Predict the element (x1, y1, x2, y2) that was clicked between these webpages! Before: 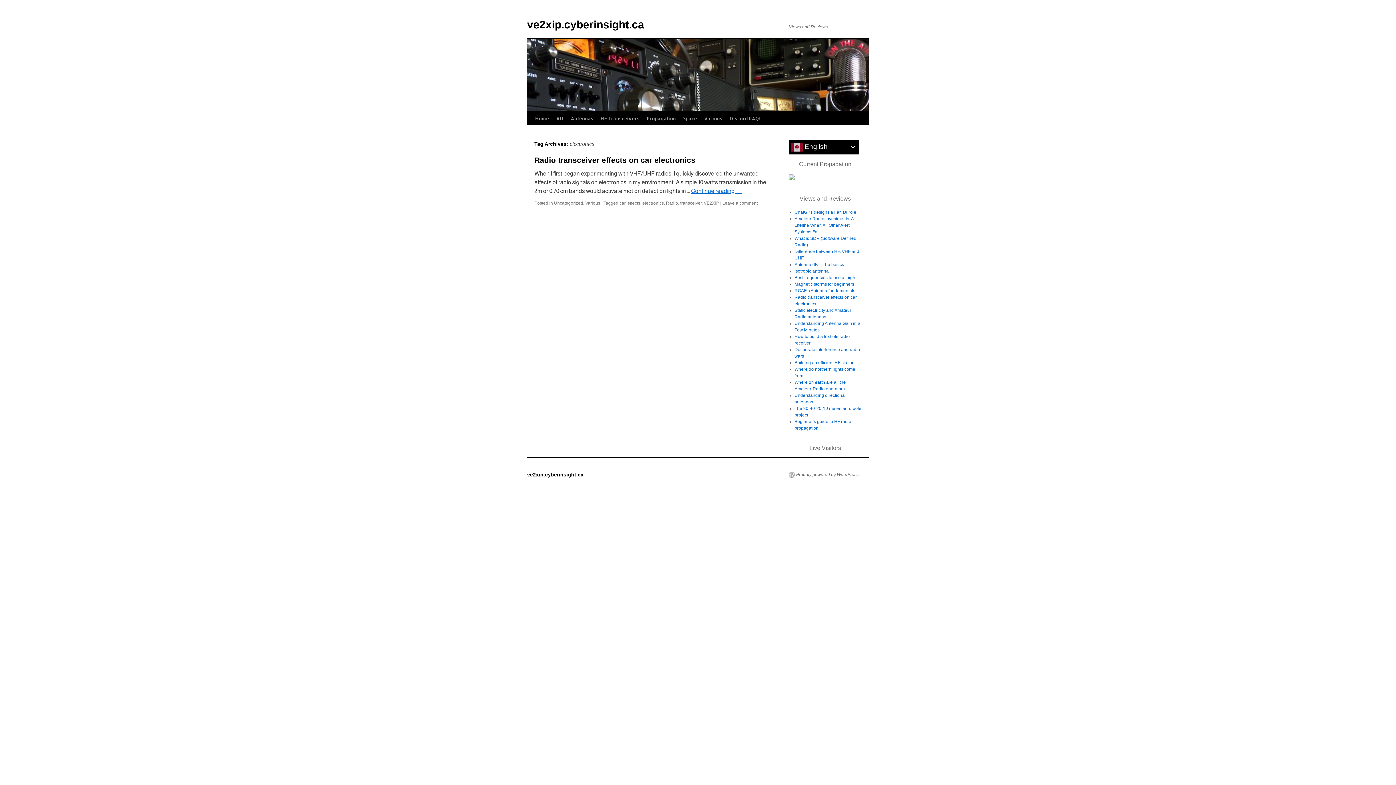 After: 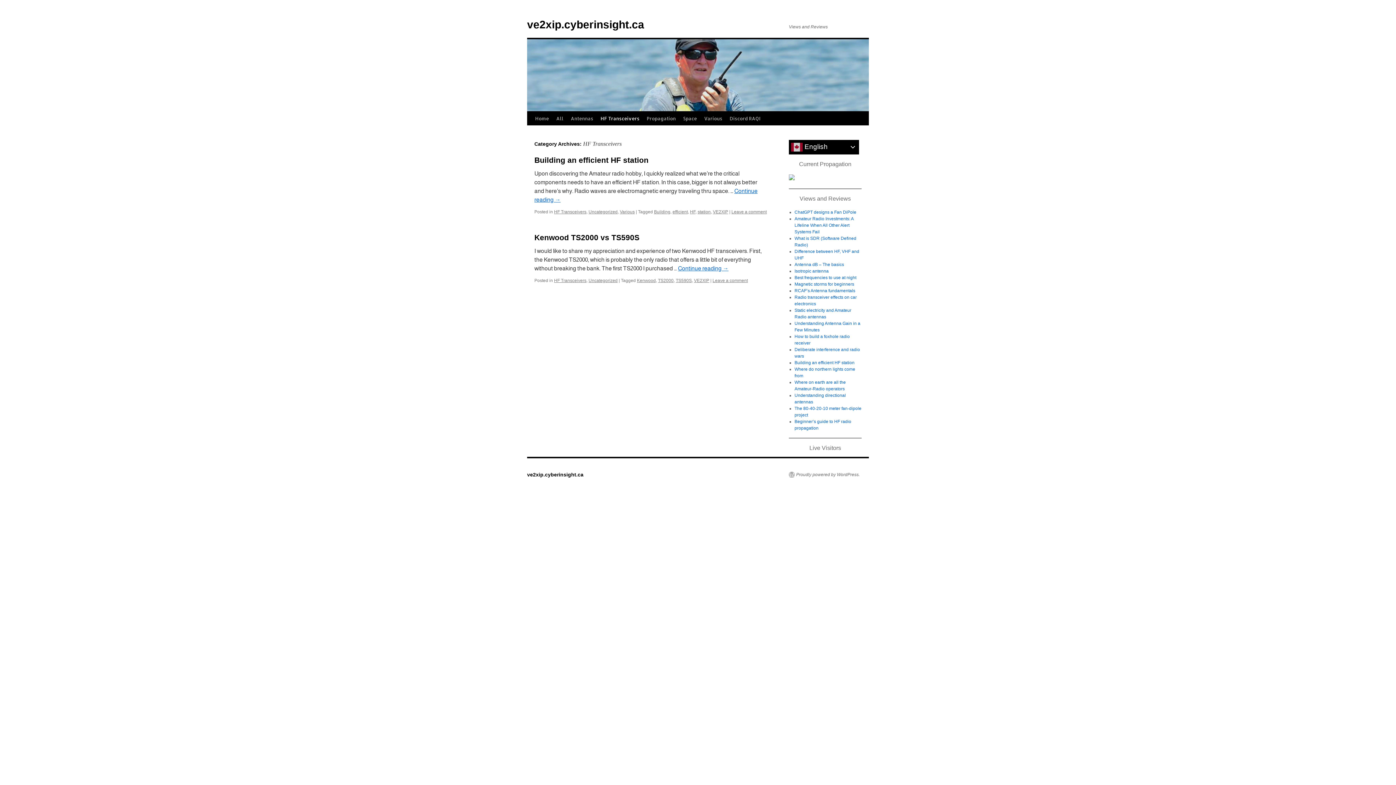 Action: bbox: (597, 111, 643, 125) label: HF Transceivers